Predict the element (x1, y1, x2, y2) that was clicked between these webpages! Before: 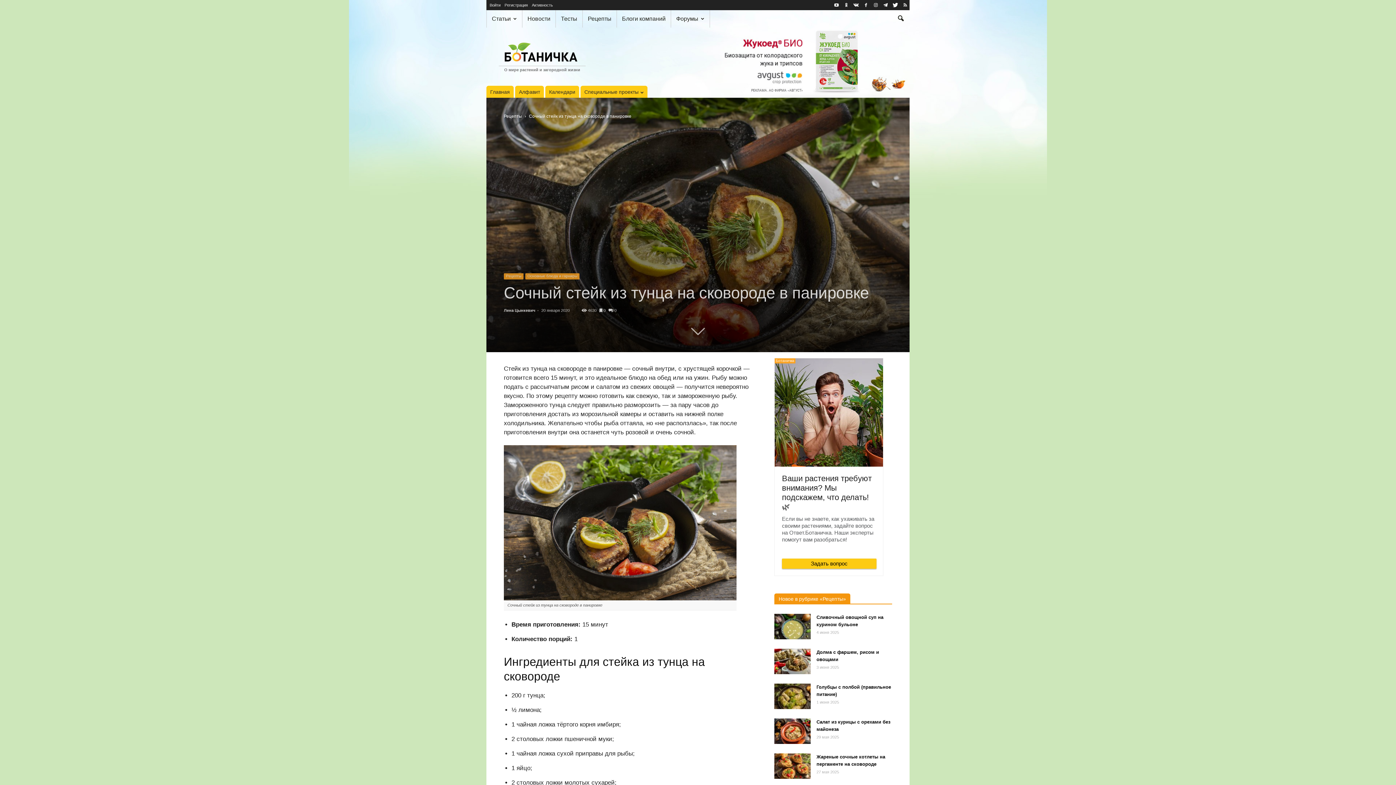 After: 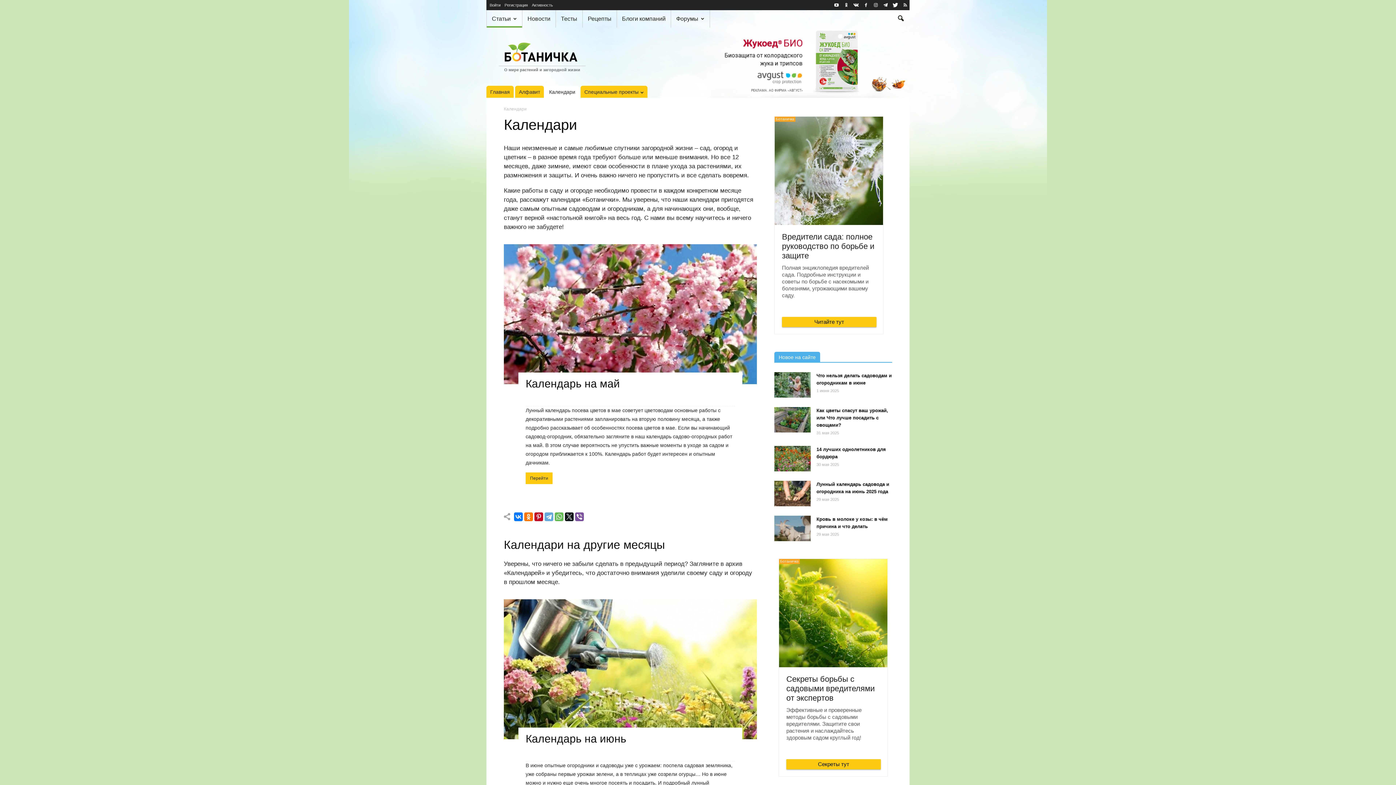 Action: bbox: (545, 85, 579, 97) label: Календари